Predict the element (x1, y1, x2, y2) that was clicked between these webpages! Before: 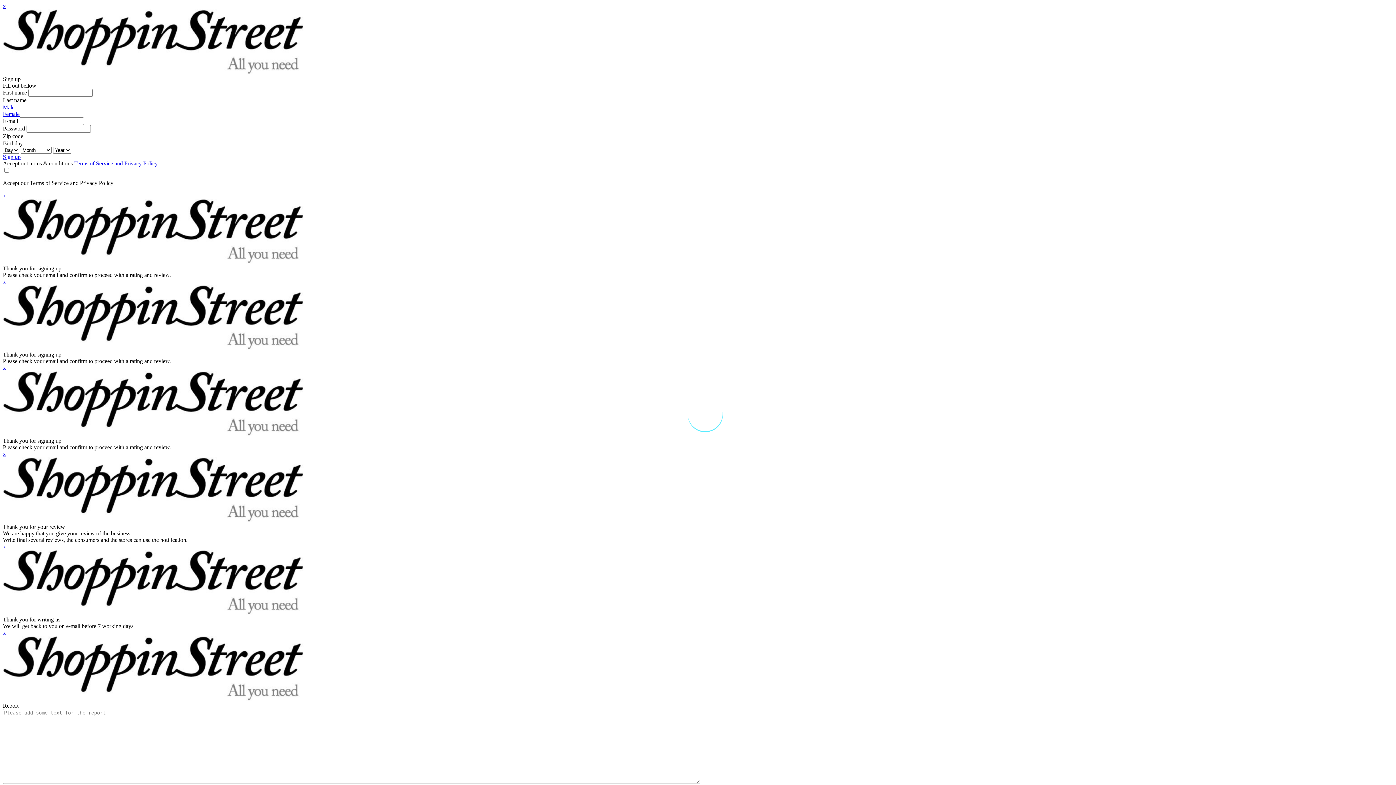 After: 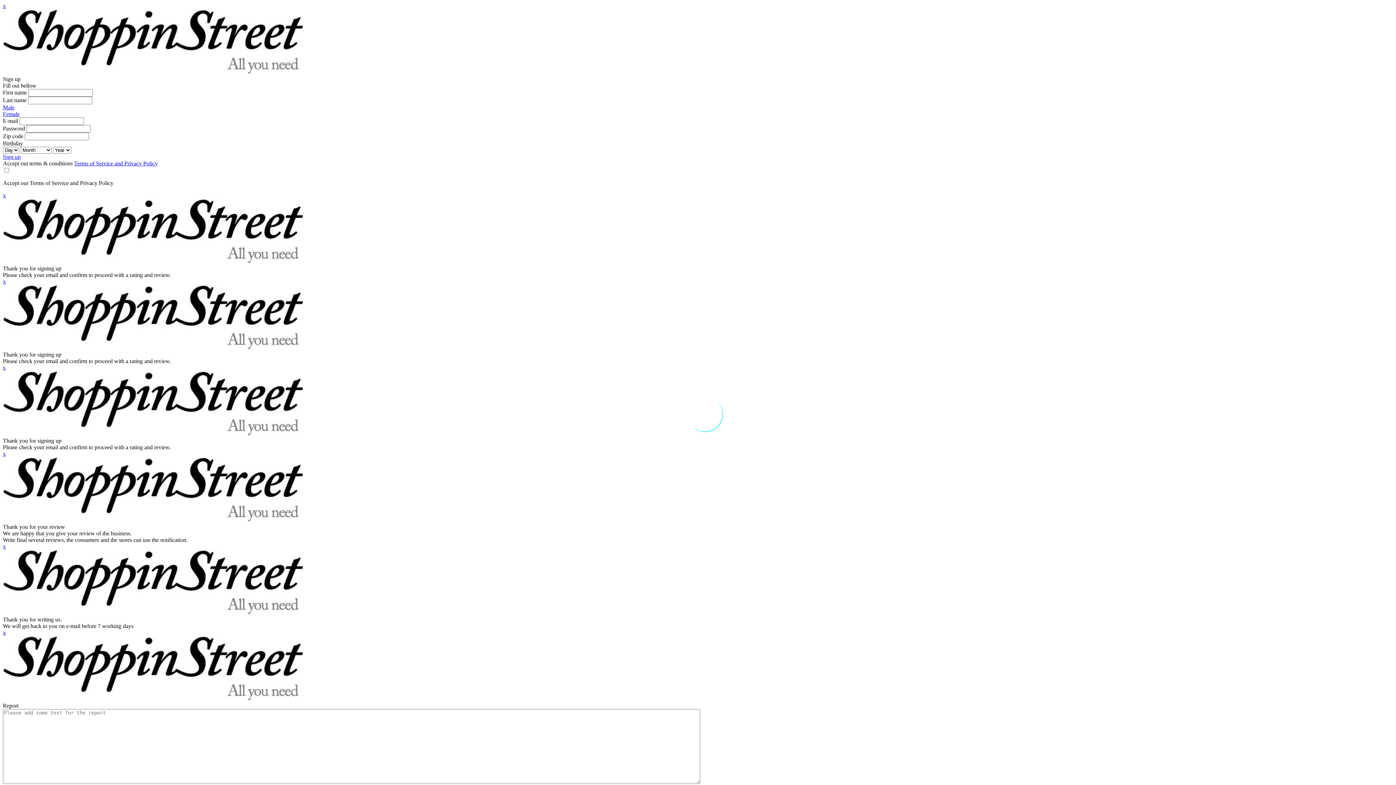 Action: label: x bbox: (2, 543, 5, 549)